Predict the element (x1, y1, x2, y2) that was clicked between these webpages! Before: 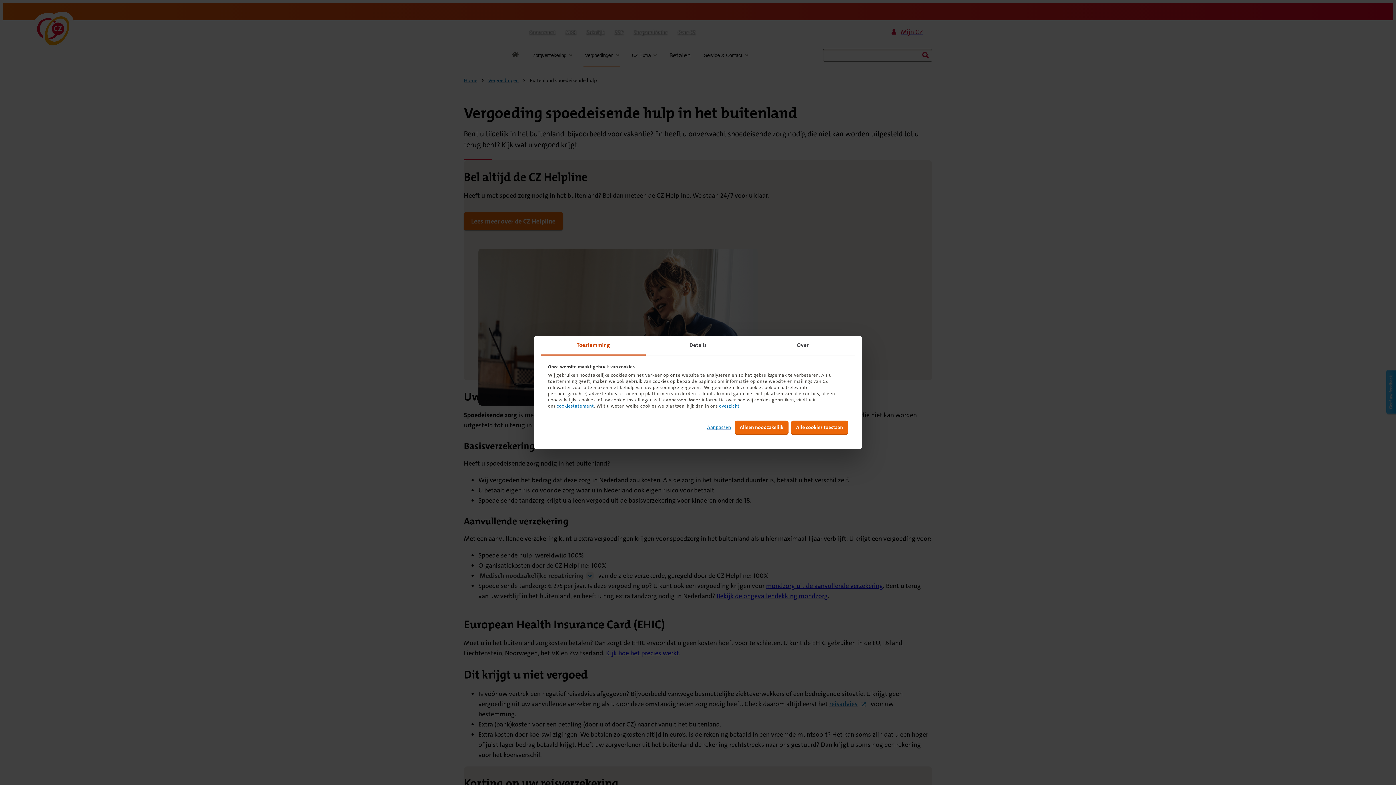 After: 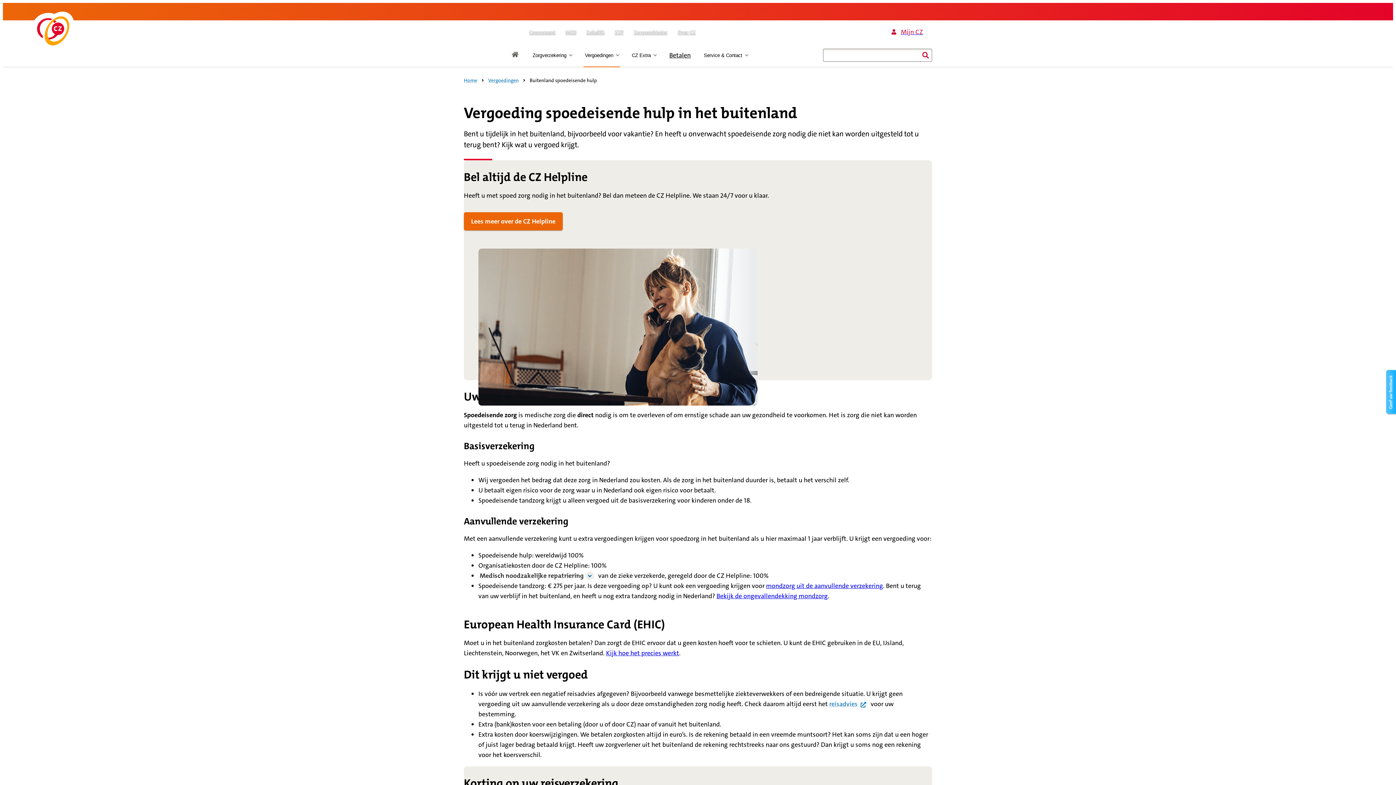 Action: bbox: (734, 420, 788, 433) label: Alleen noodzakelijk